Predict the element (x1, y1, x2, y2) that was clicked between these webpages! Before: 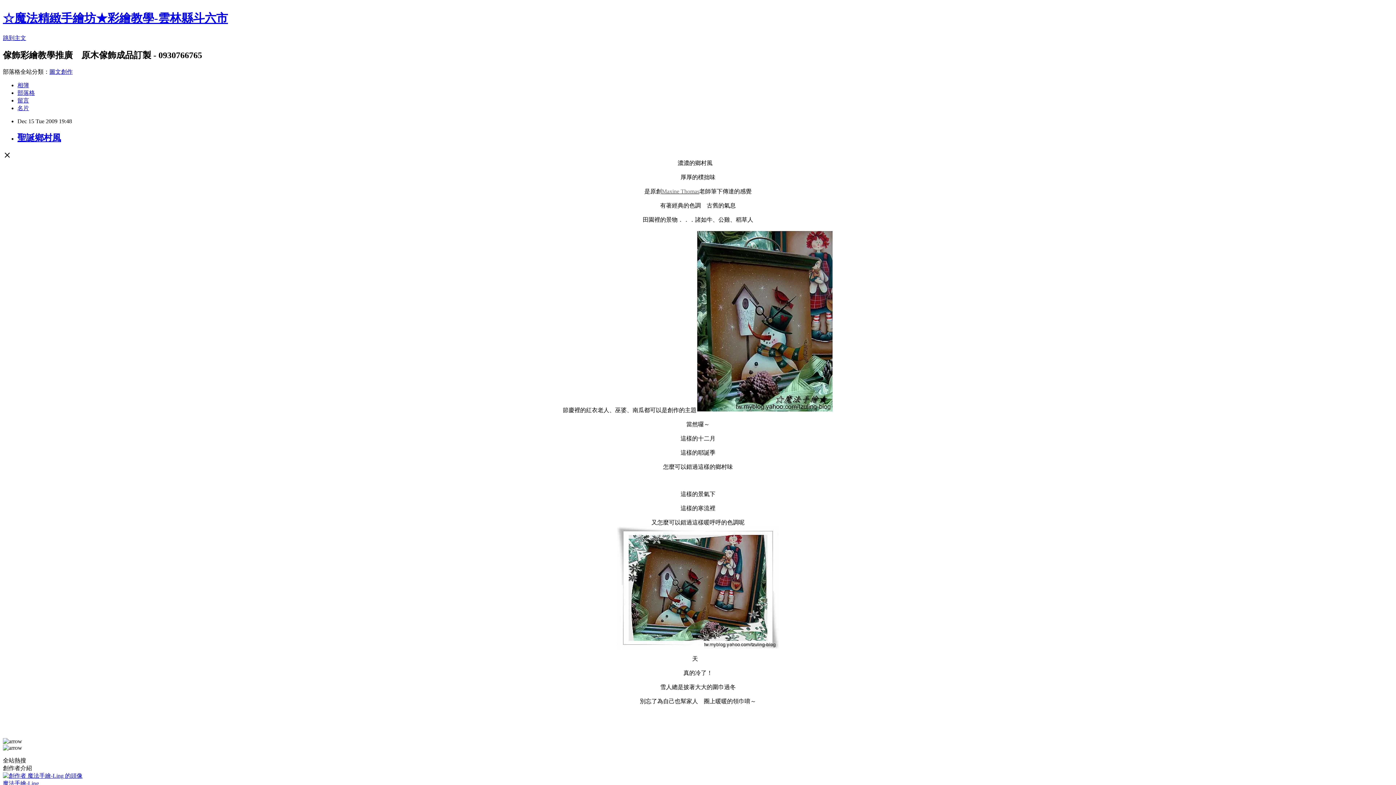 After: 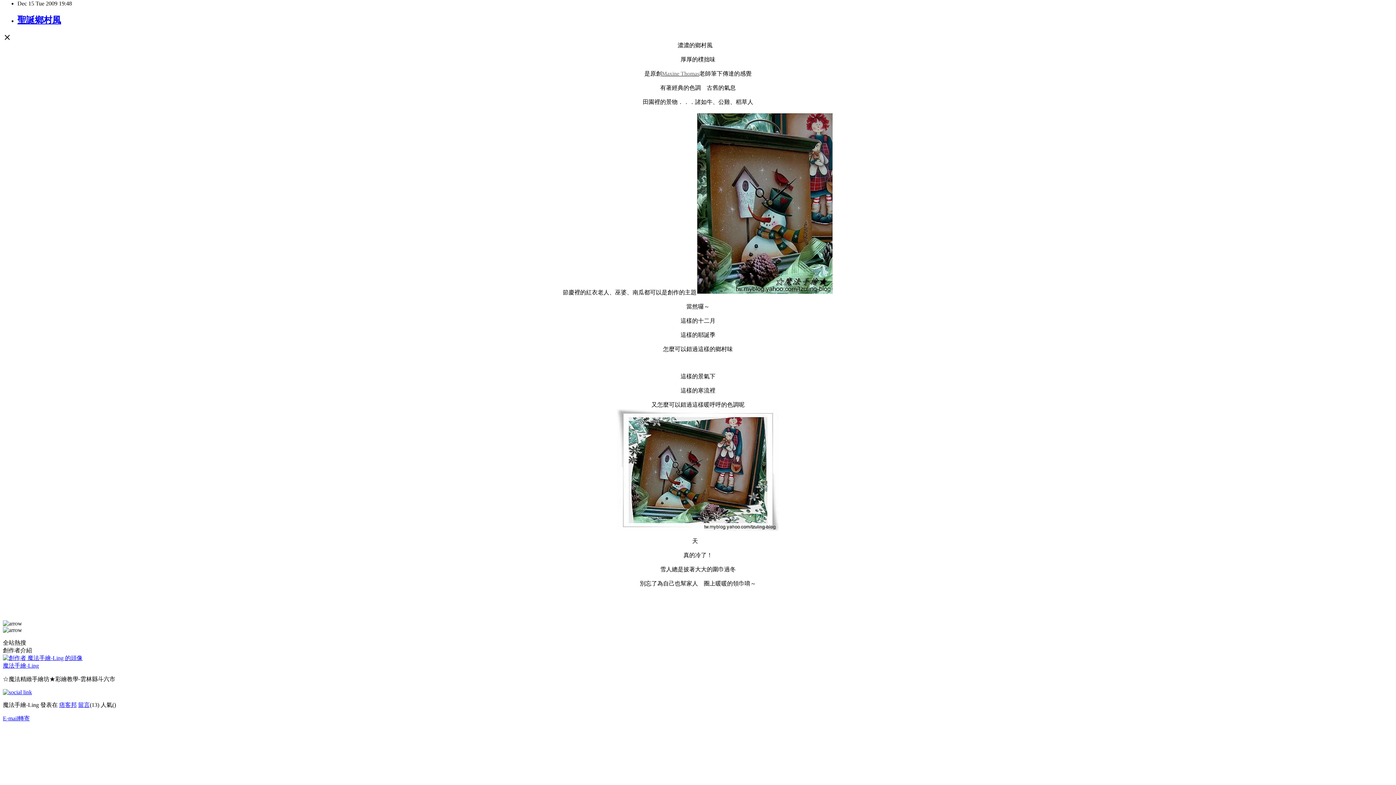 Action: label: 跳到主文 bbox: (2, 34, 26, 41)